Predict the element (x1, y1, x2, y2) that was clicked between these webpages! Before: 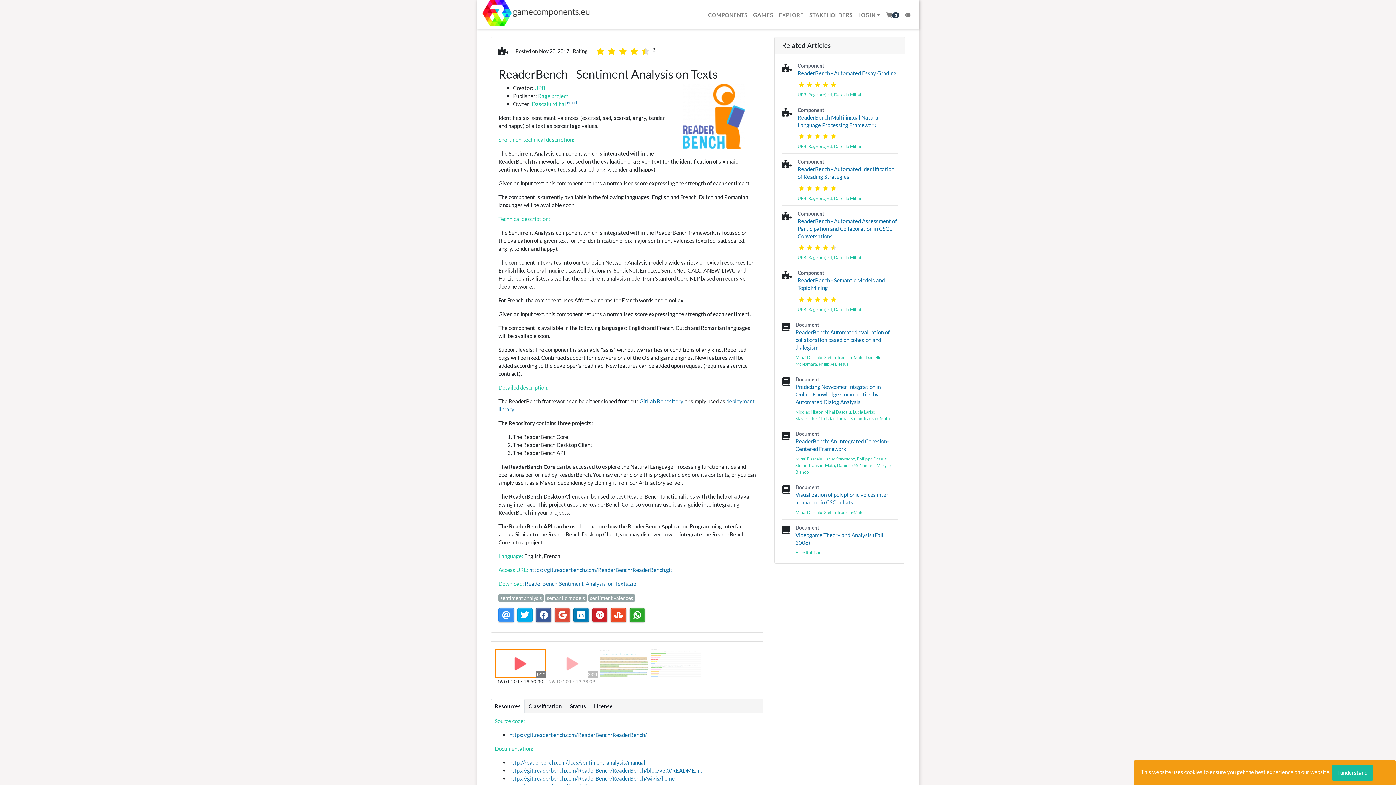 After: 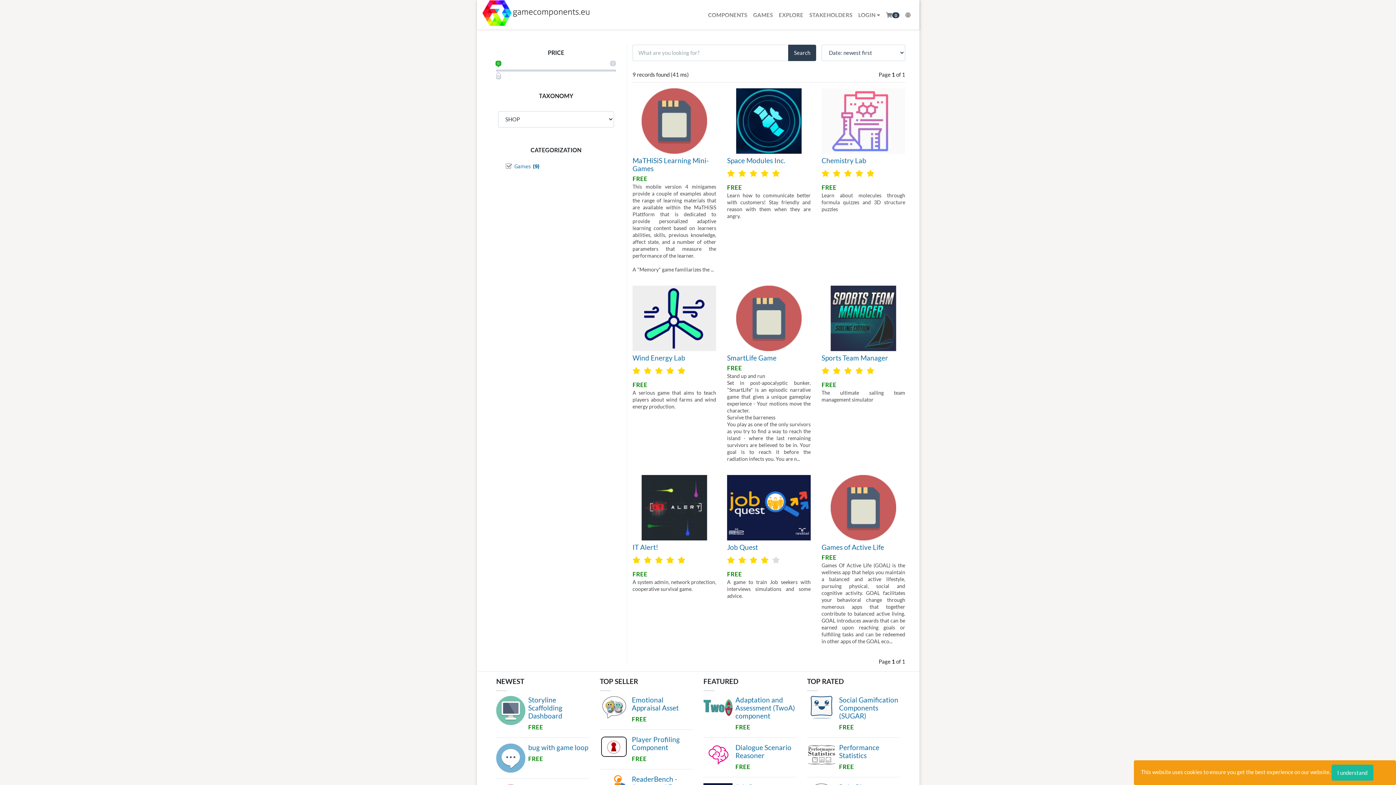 Action: bbox: (750, 0, 776, 29) label: GAMES